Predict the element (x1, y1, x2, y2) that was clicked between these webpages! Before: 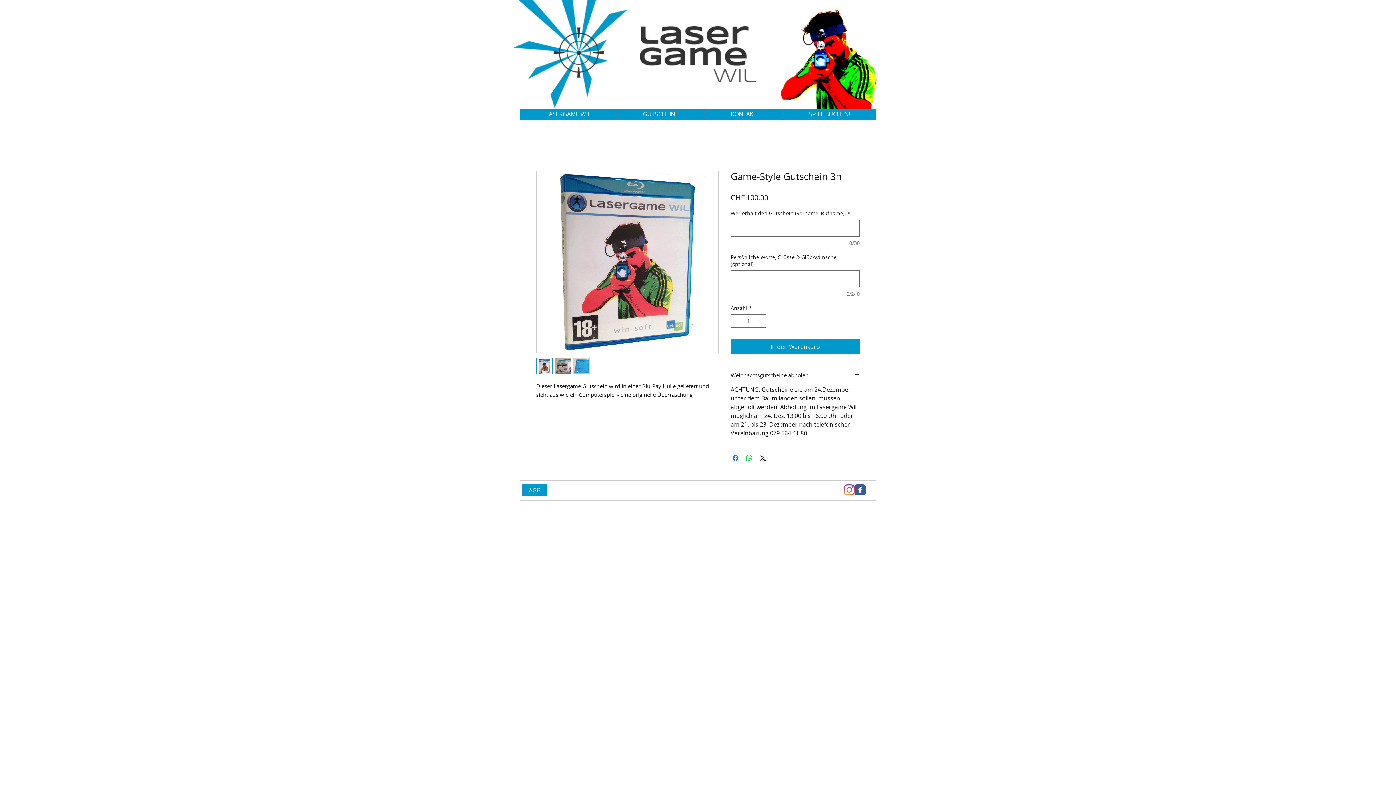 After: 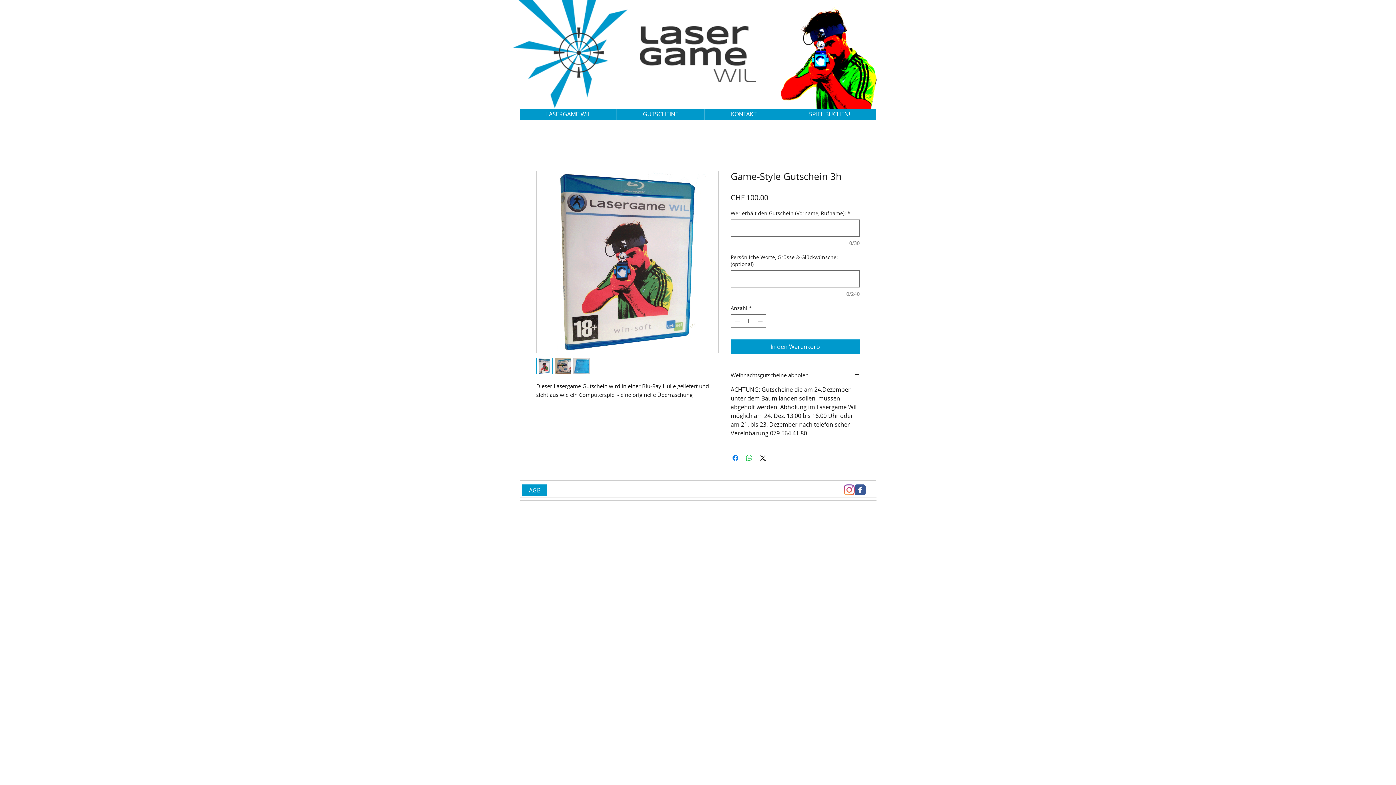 Action: bbox: (554, 358, 571, 374)